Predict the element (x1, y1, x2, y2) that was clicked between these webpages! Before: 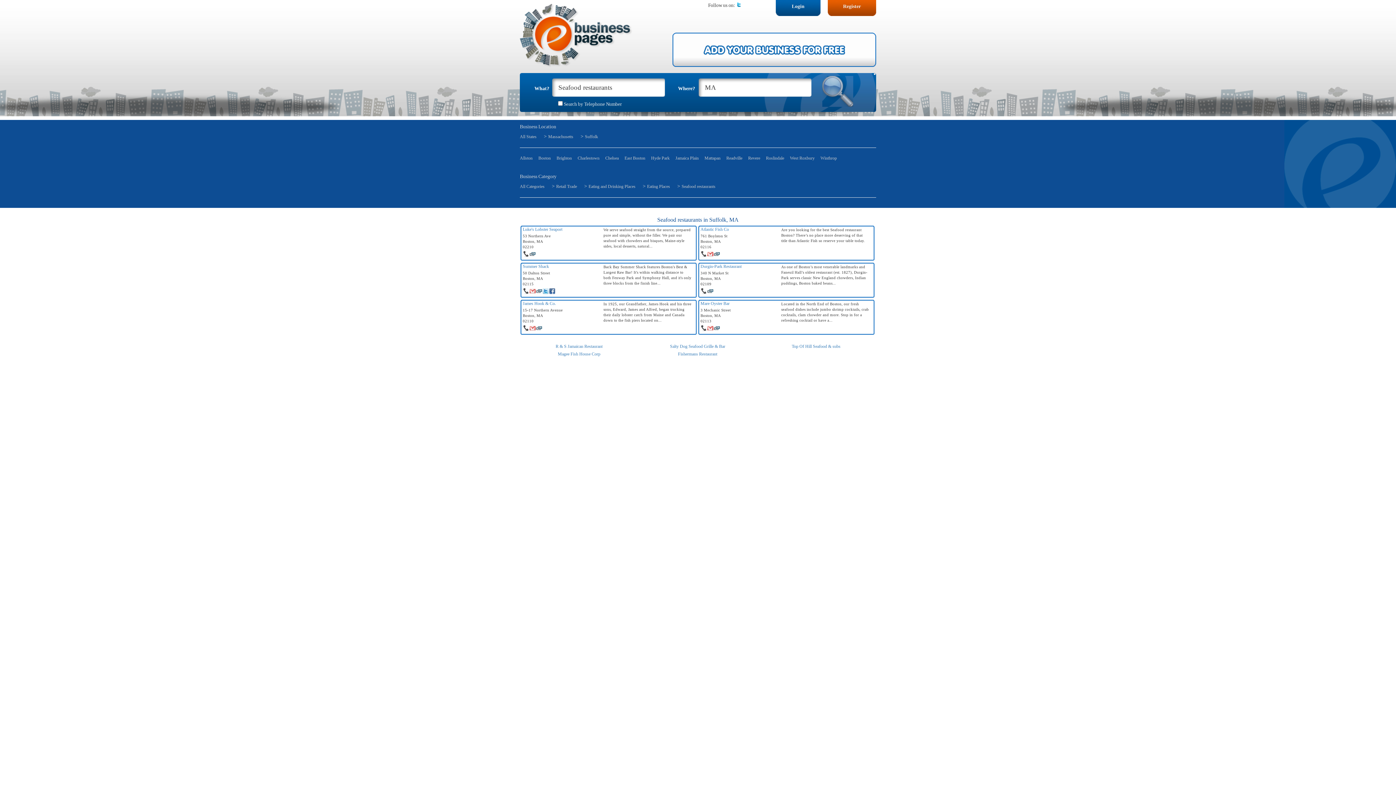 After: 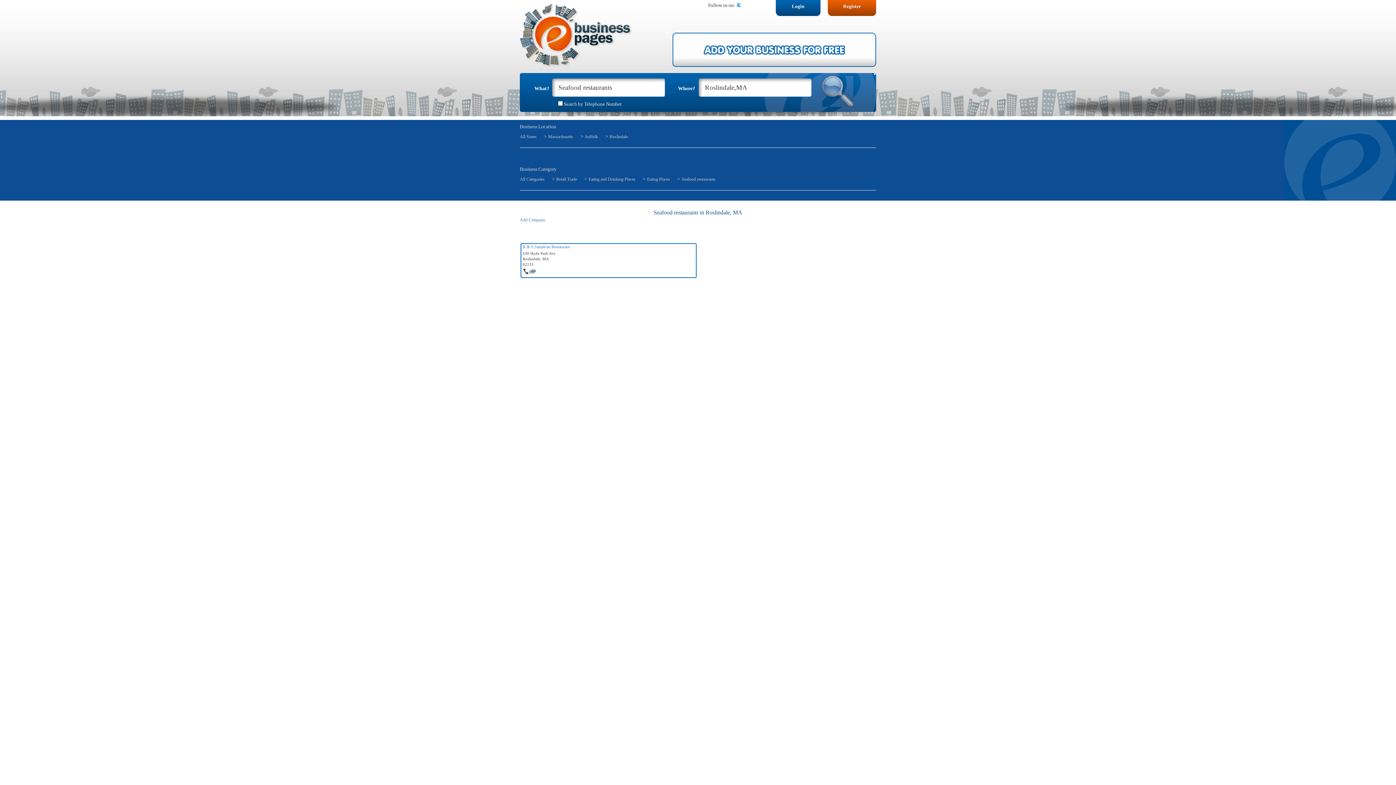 Action: label: Roslindale bbox: (766, 155, 784, 161)